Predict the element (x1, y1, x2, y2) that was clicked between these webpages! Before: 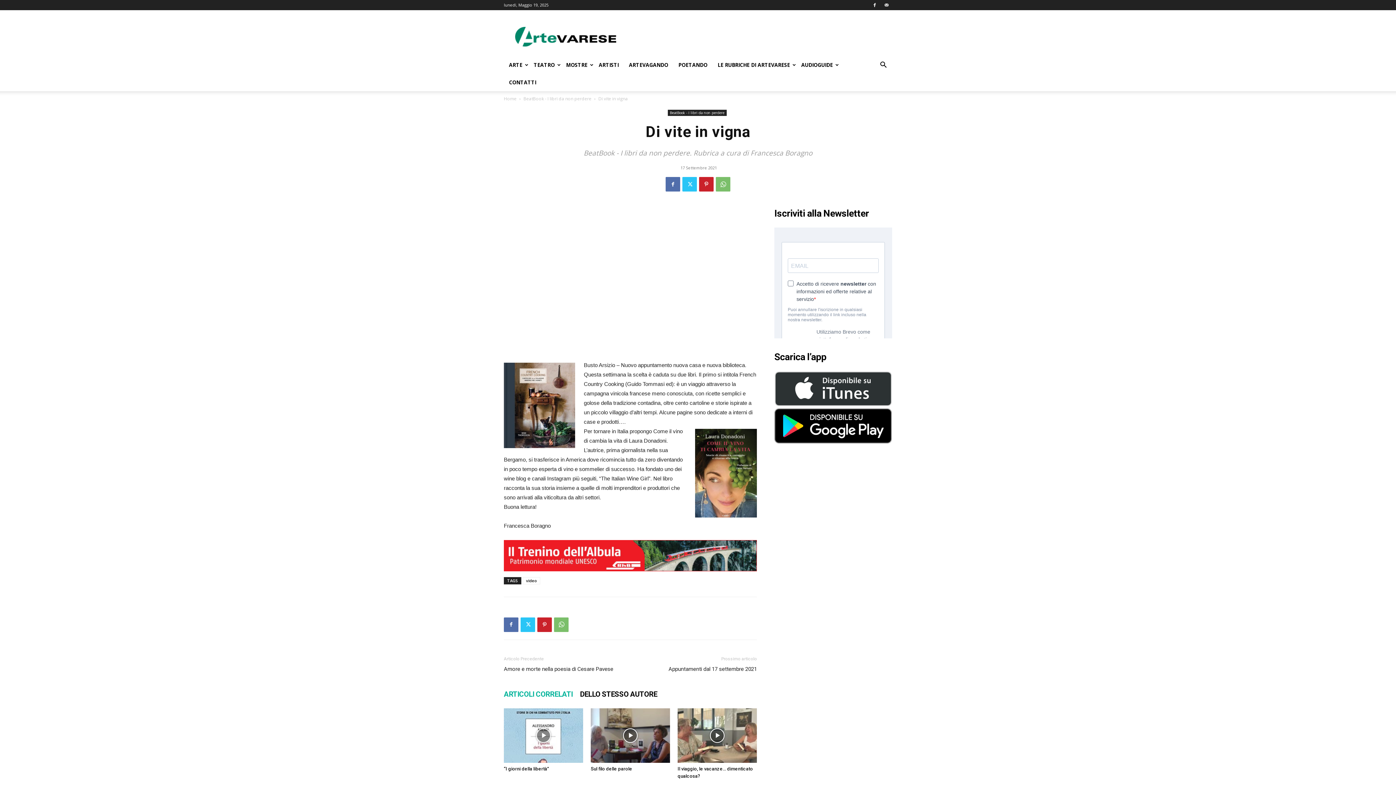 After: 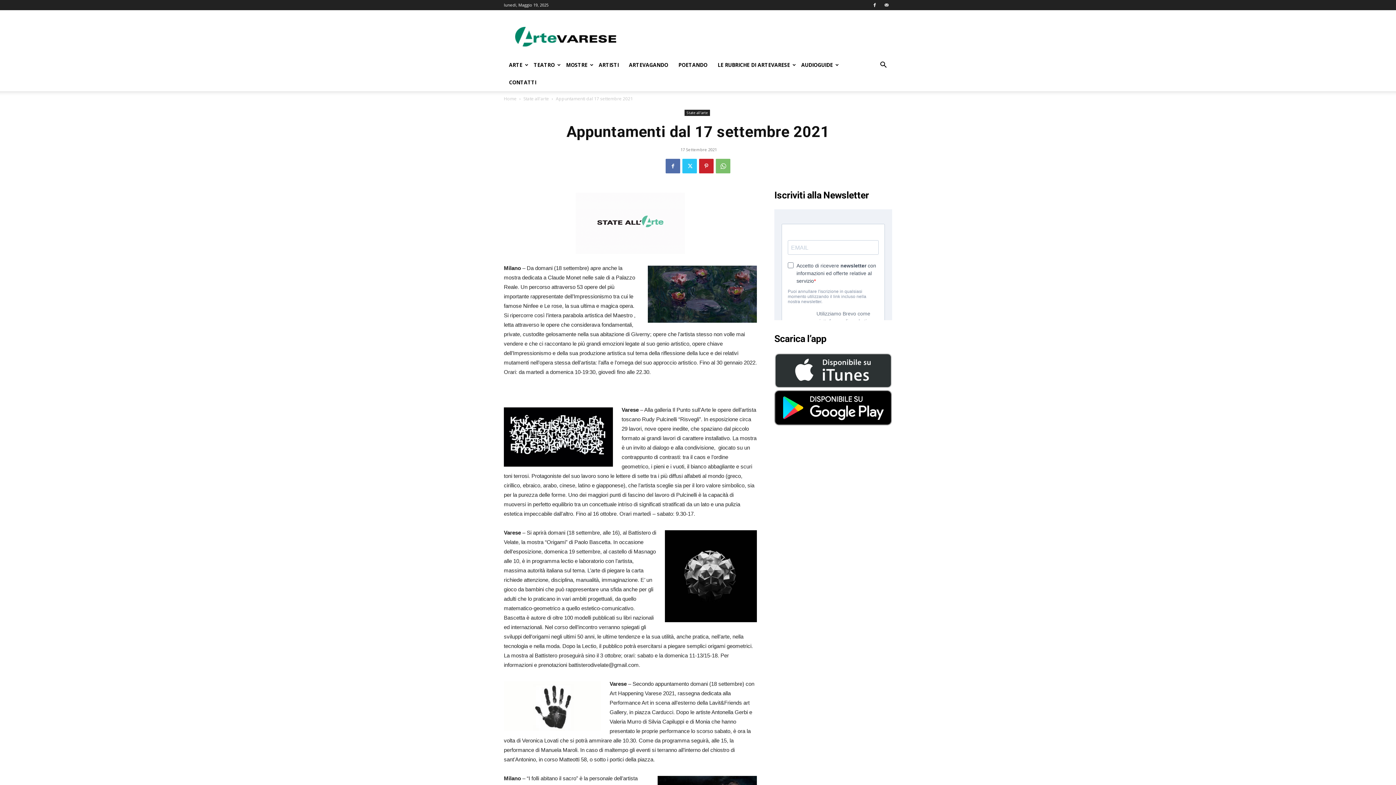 Action: bbox: (668, 665, 757, 673) label: Appuntamenti dal 17 settembre 2021